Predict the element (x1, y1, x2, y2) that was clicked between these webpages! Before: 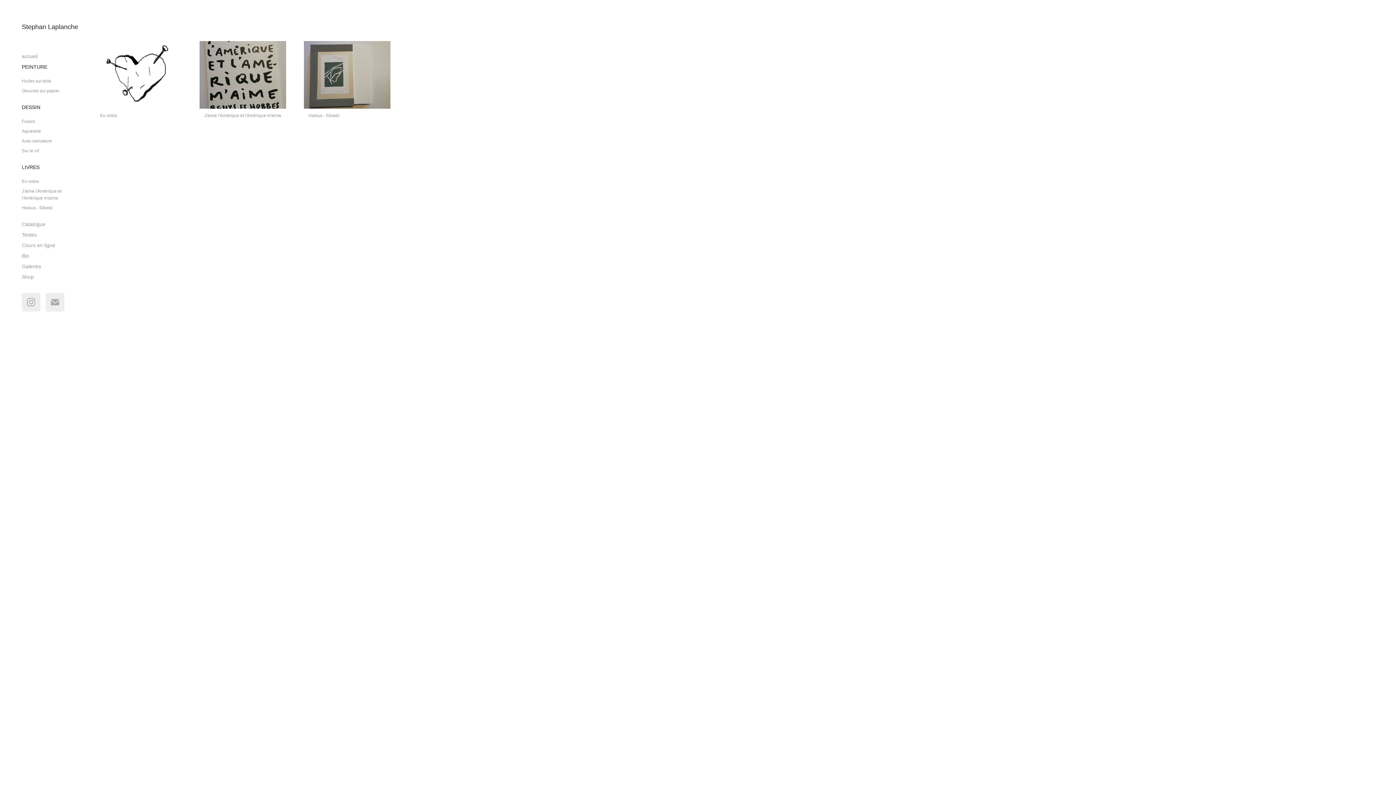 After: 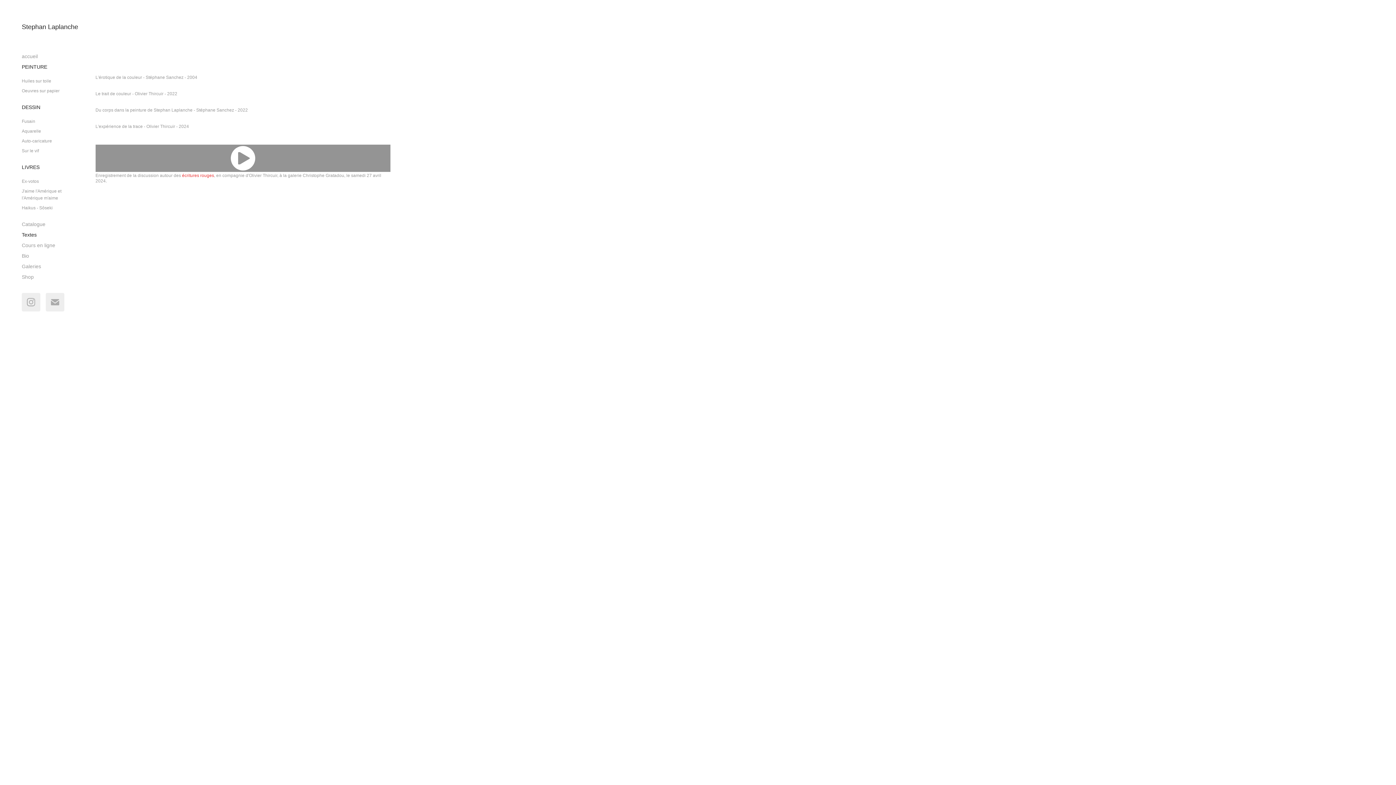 Action: bbox: (21, 232, 36, 237) label: Textes